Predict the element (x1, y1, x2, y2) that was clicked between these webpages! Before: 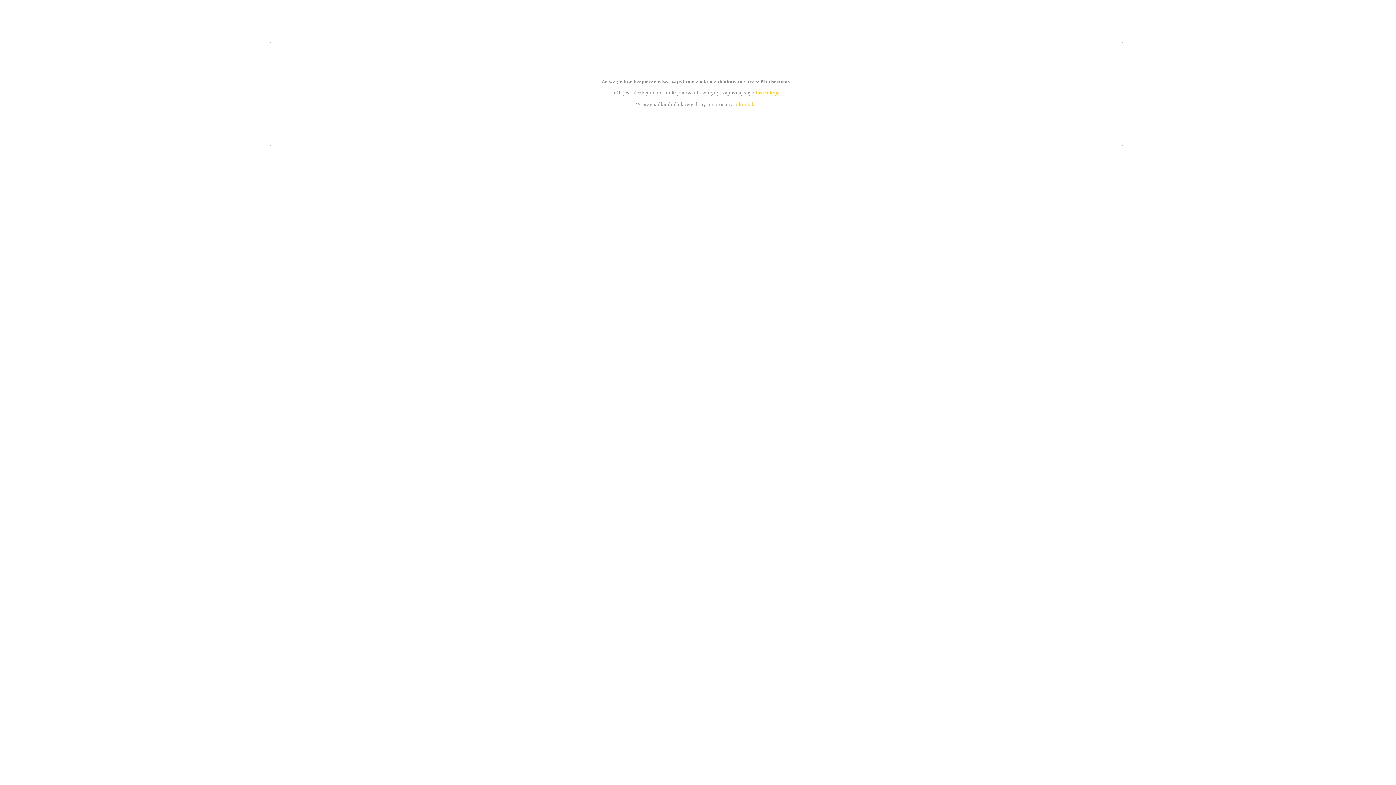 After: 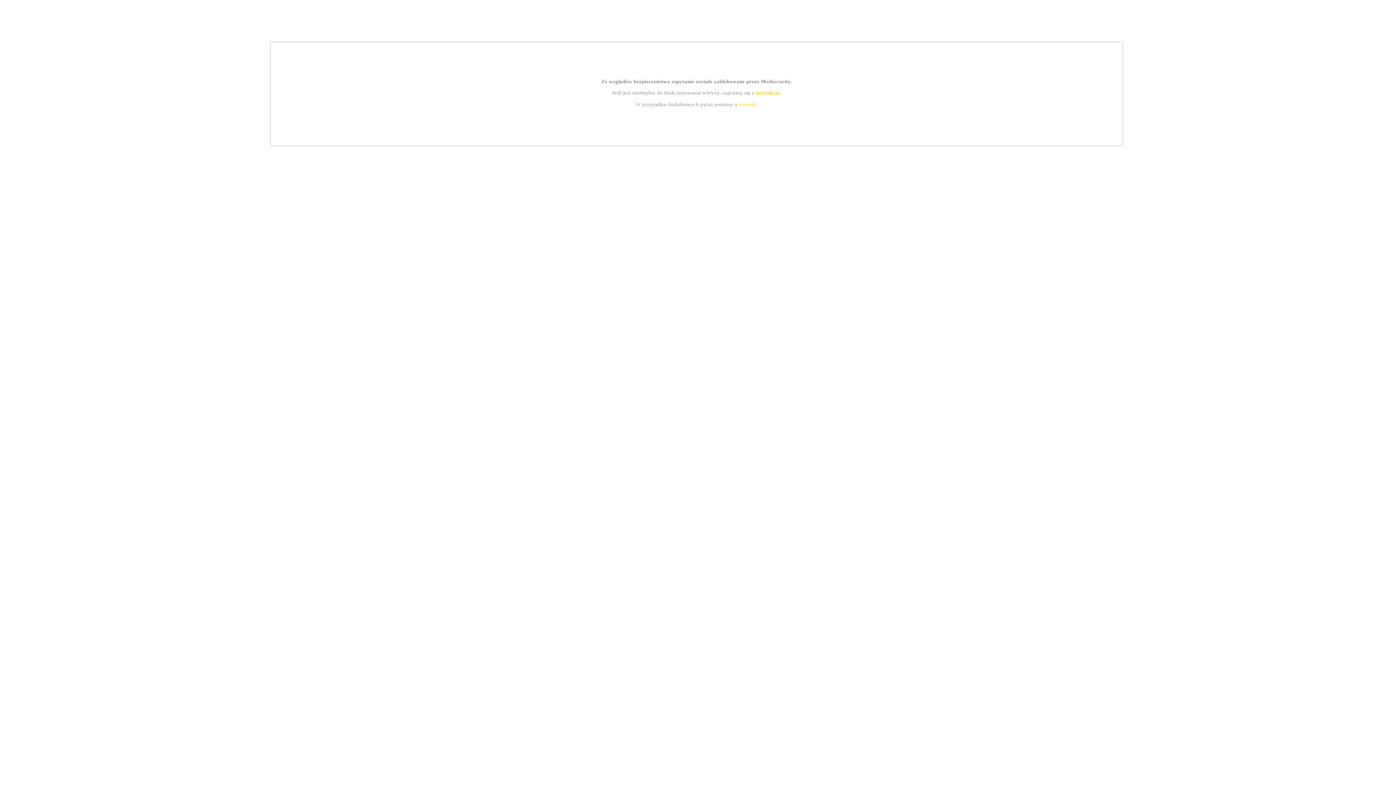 Action: bbox: (755, 89, 779, 95) label: instrukcją